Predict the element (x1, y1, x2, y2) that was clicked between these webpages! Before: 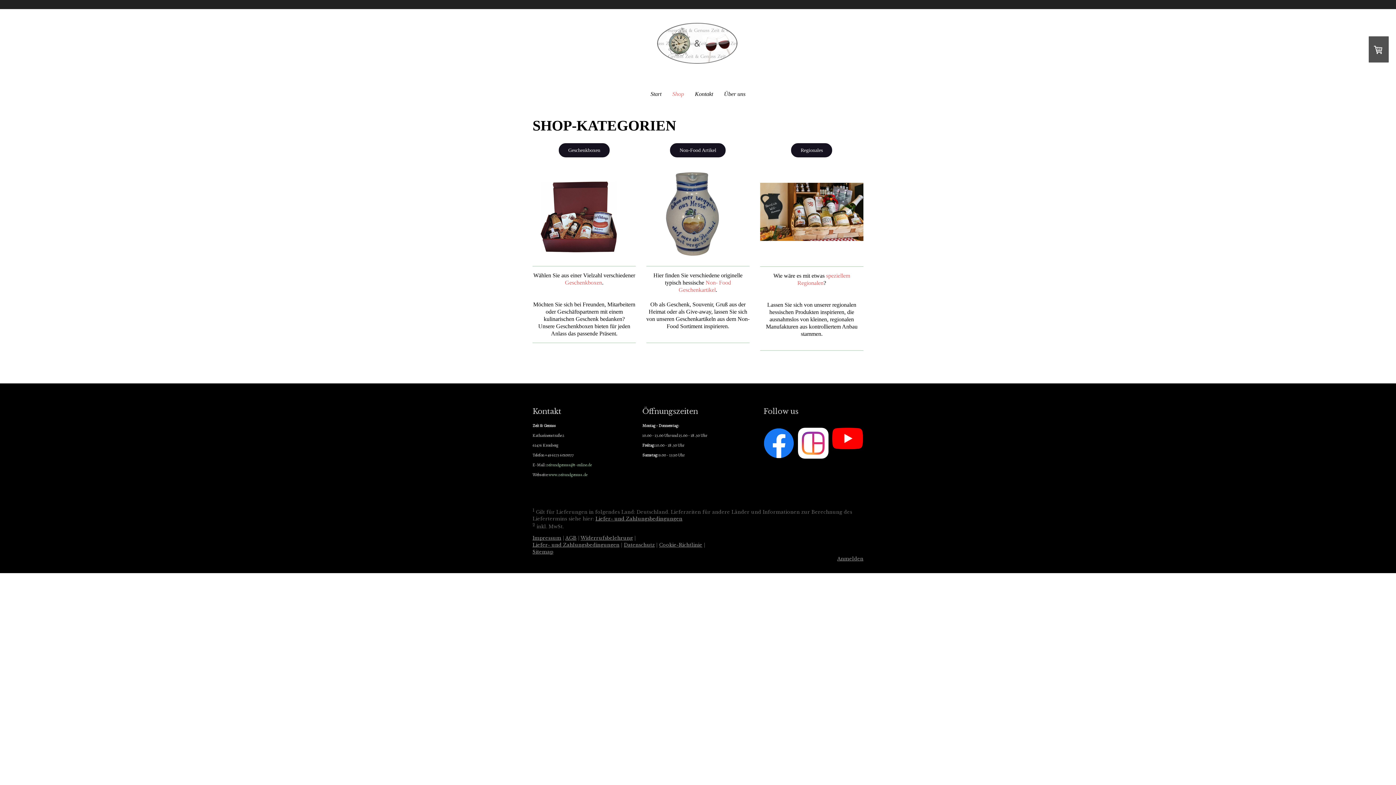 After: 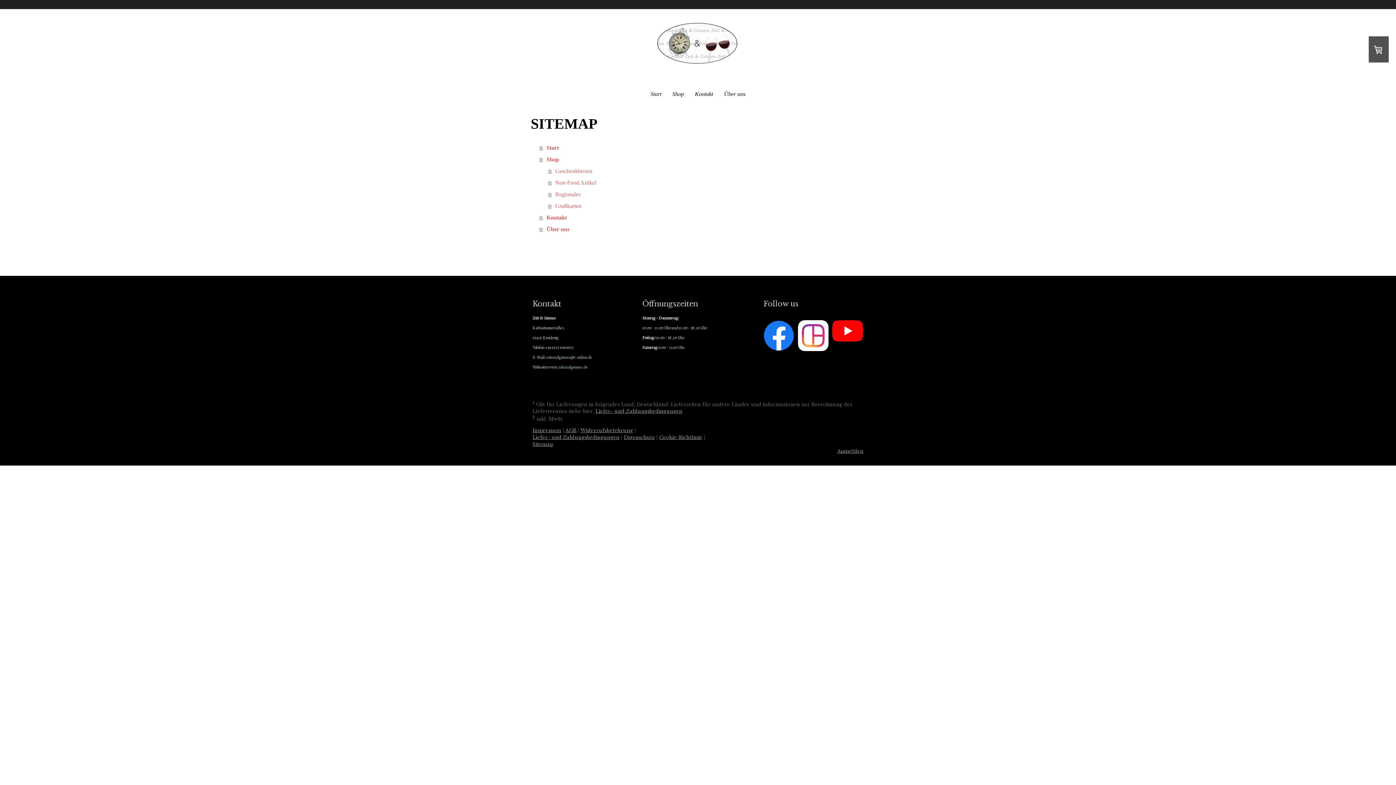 Action: bbox: (532, 549, 553, 554) label: Sitemap